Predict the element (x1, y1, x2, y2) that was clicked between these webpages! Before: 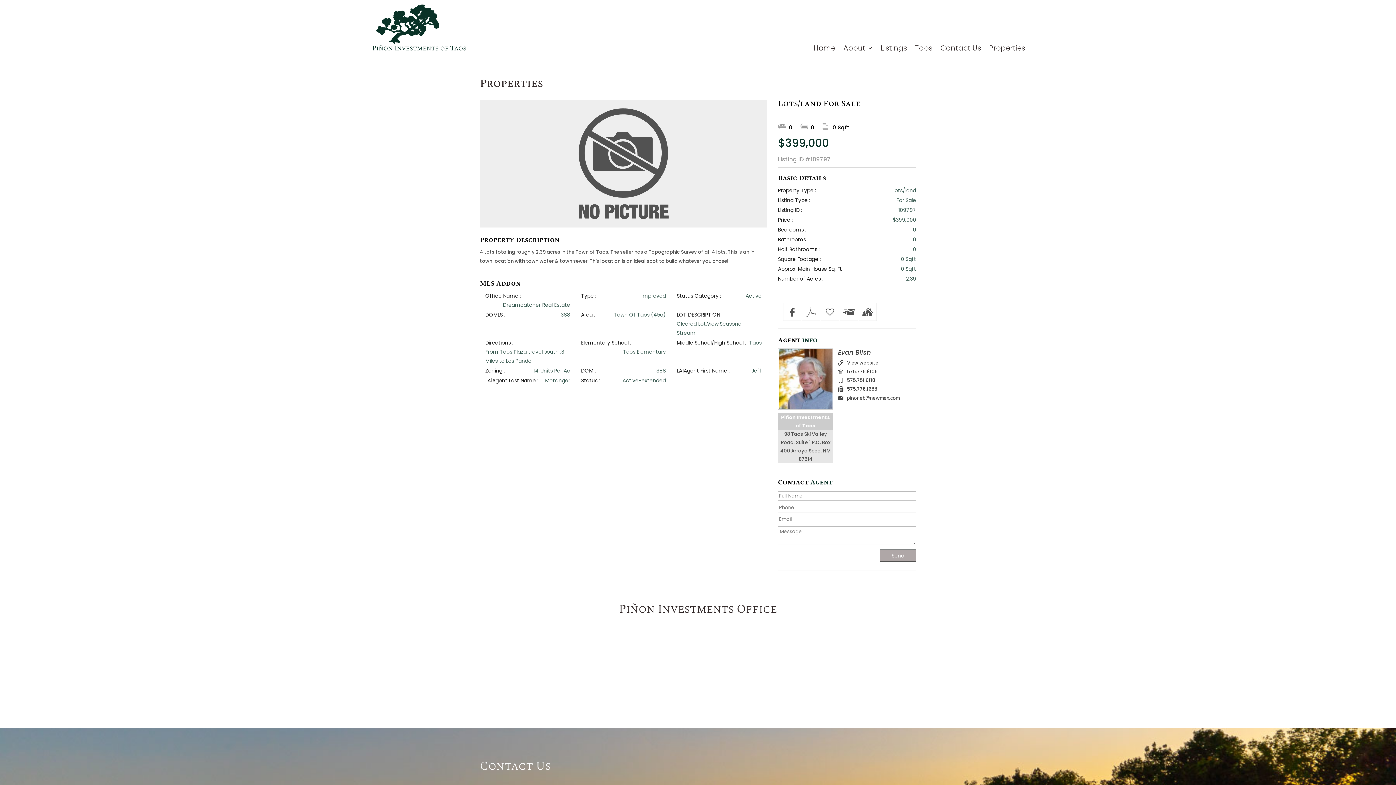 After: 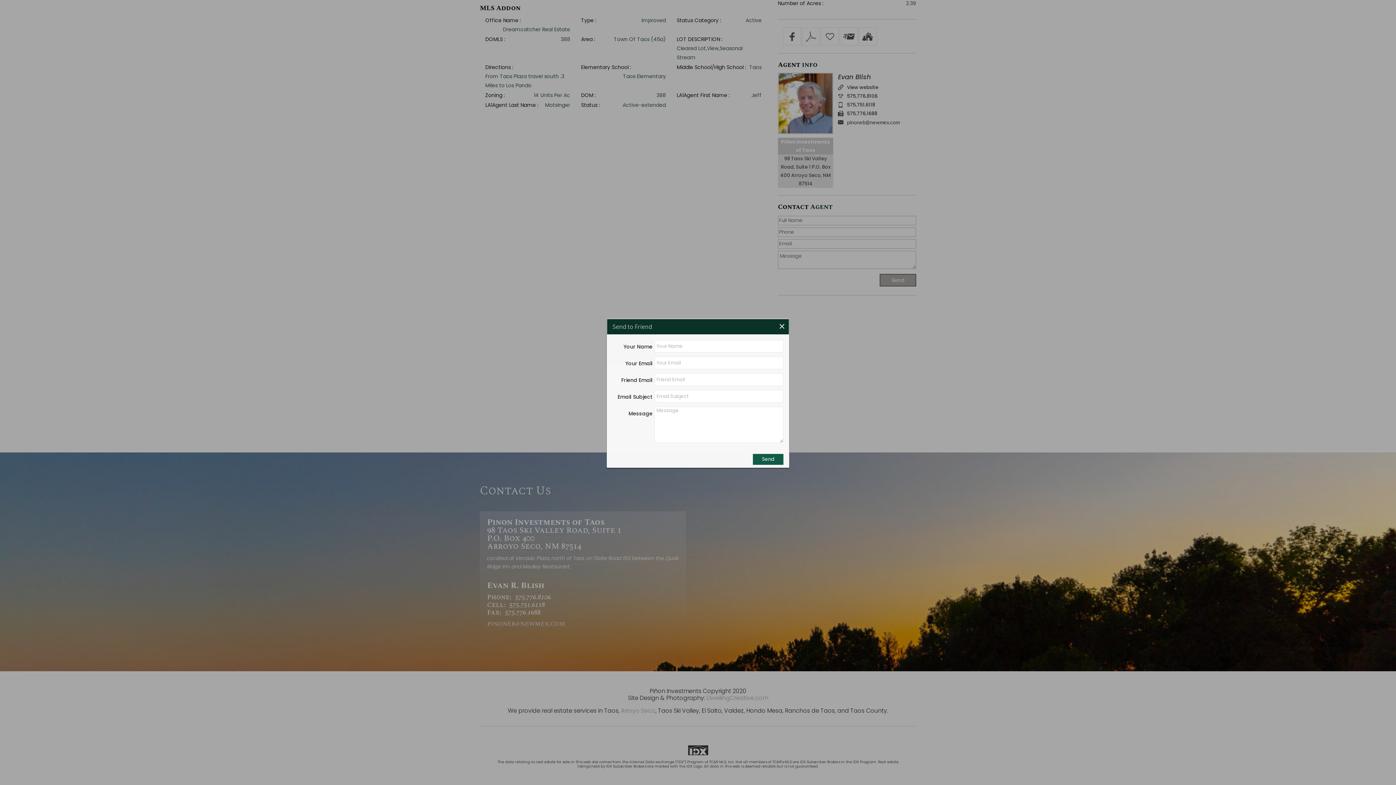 Action: bbox: (840, 303, 857, 320)